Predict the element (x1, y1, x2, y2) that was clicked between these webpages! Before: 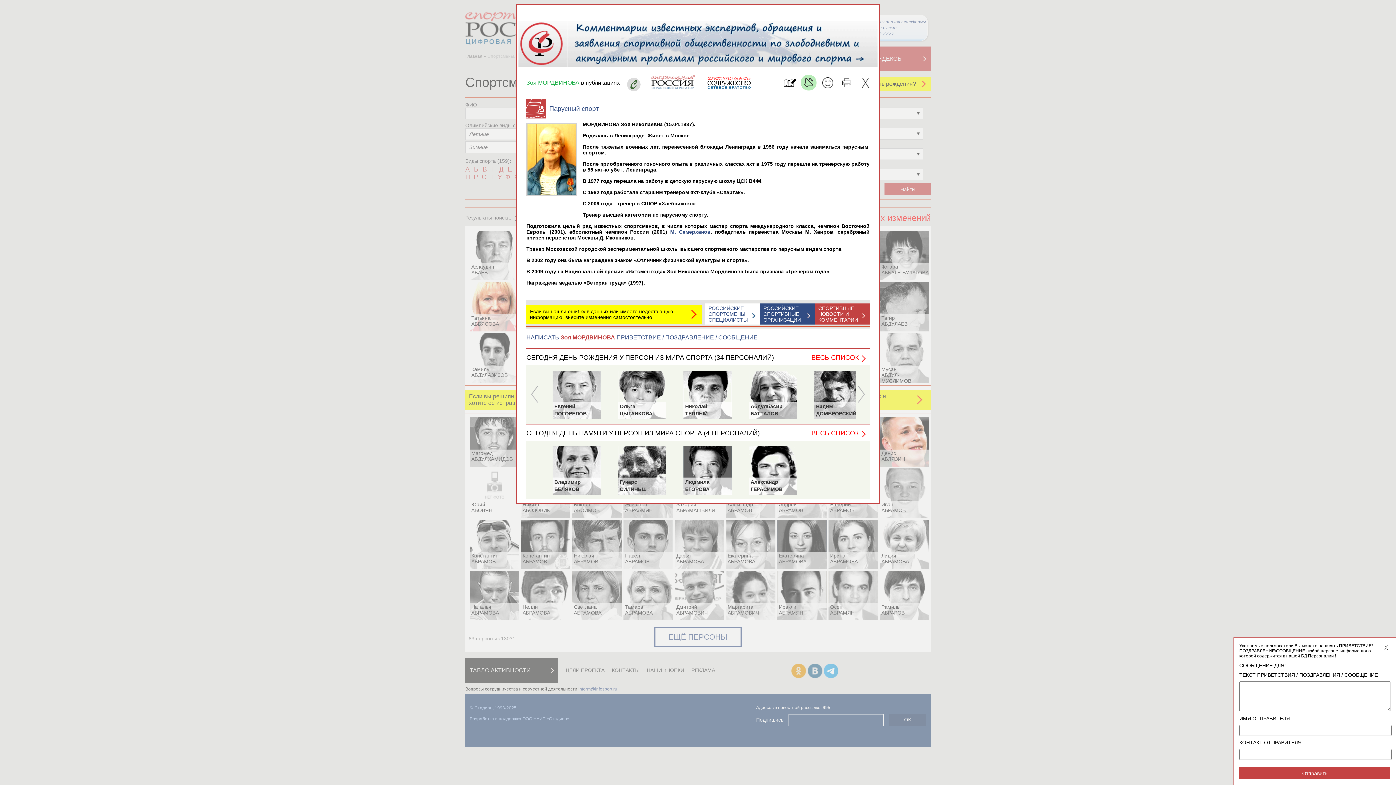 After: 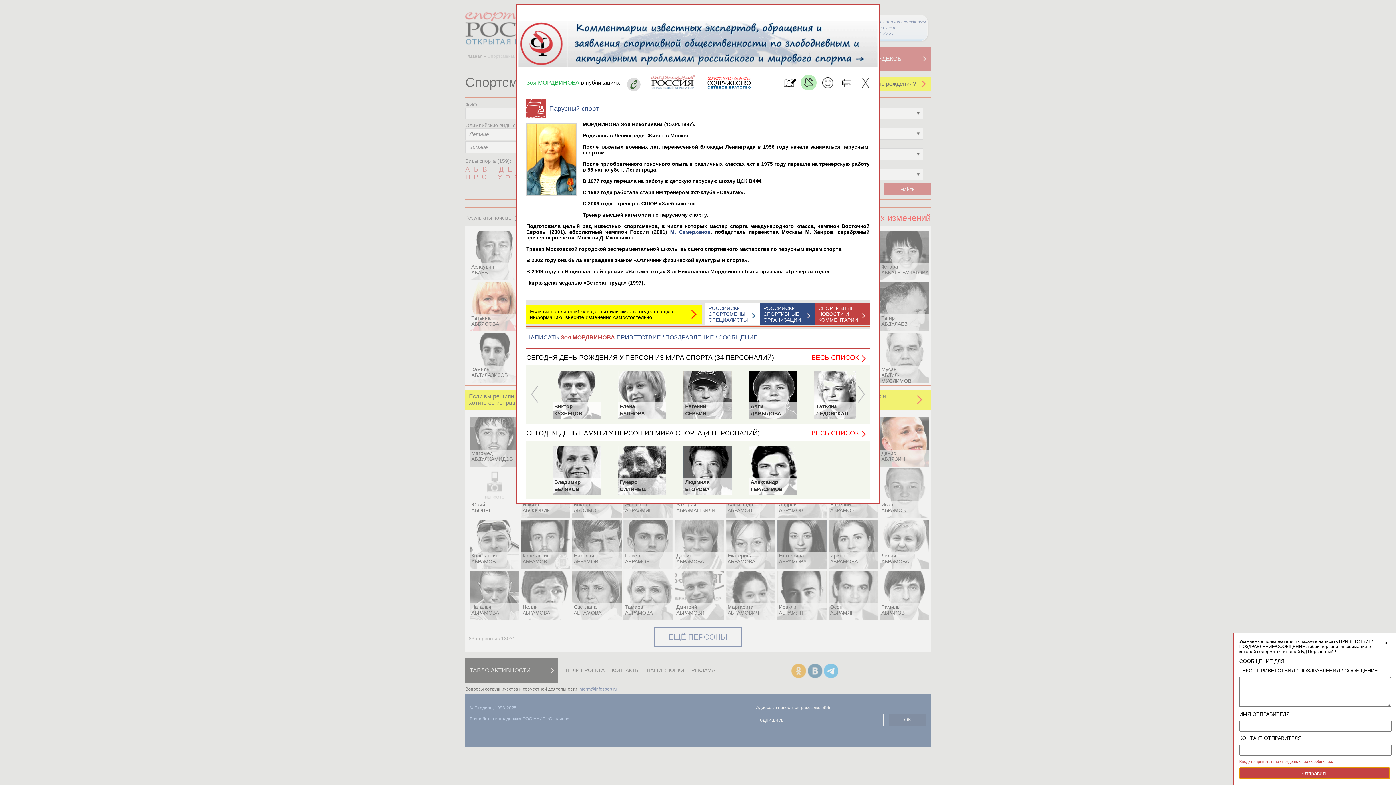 Action: bbox: (1239, 767, 1390, 779) label: Отправить